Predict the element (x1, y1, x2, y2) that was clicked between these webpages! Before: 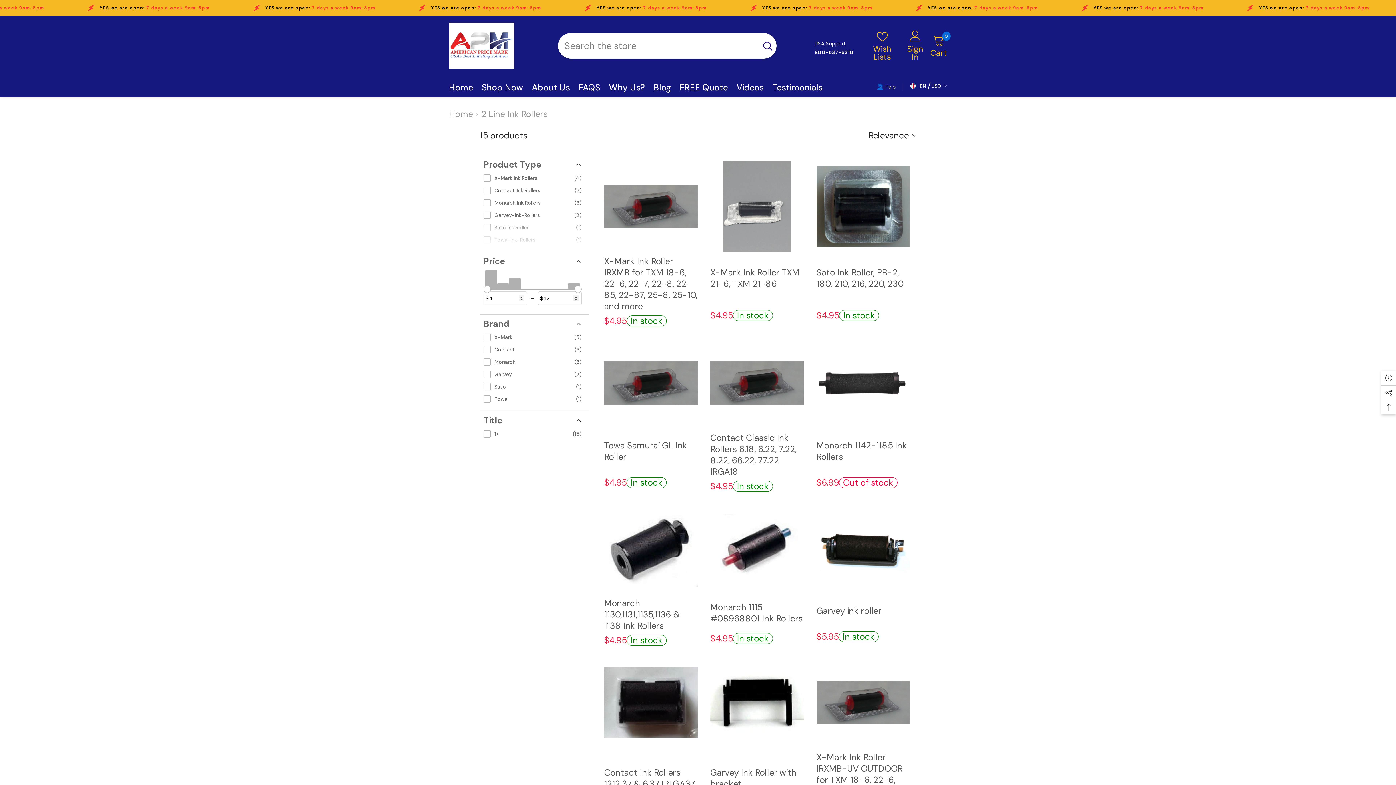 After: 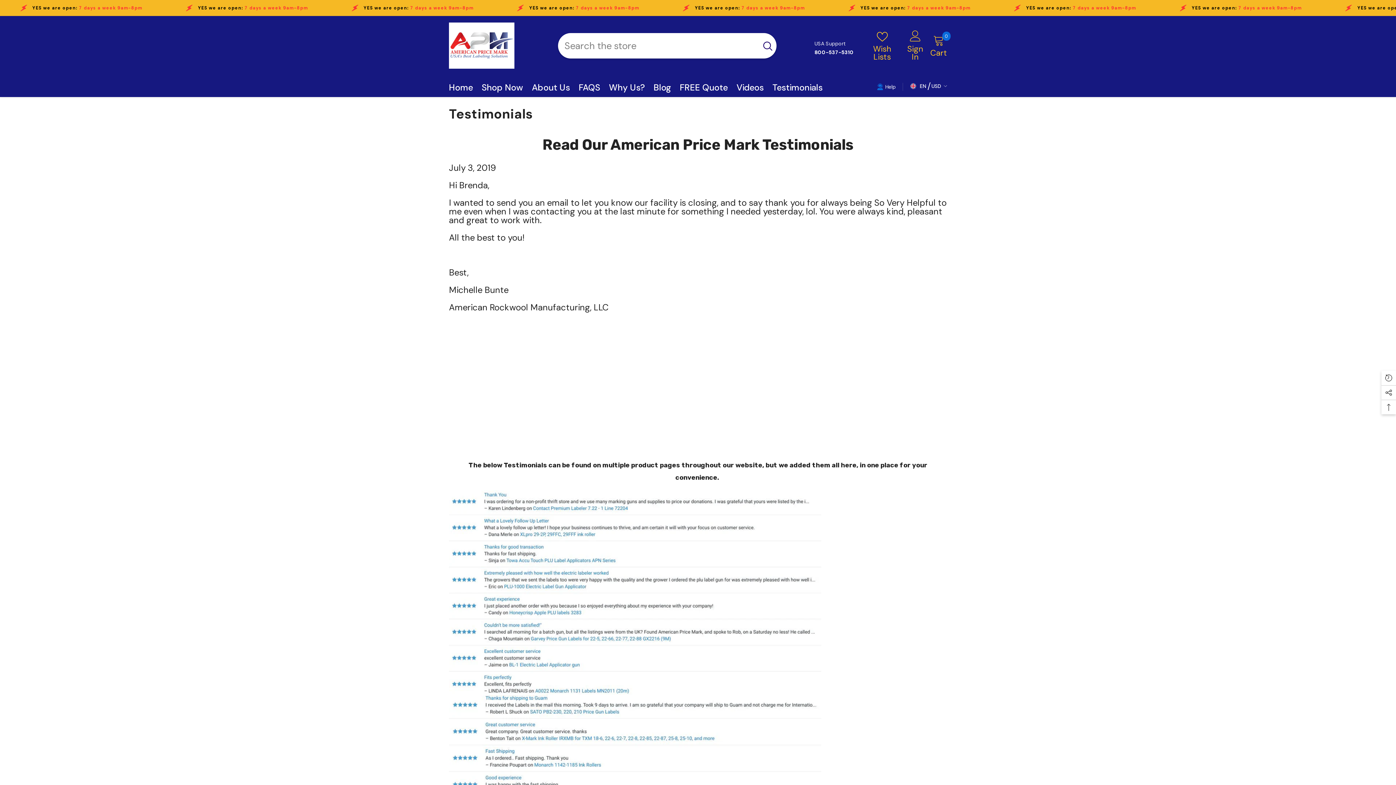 Action: label: Testimonials bbox: (768, 83, 827, 97)